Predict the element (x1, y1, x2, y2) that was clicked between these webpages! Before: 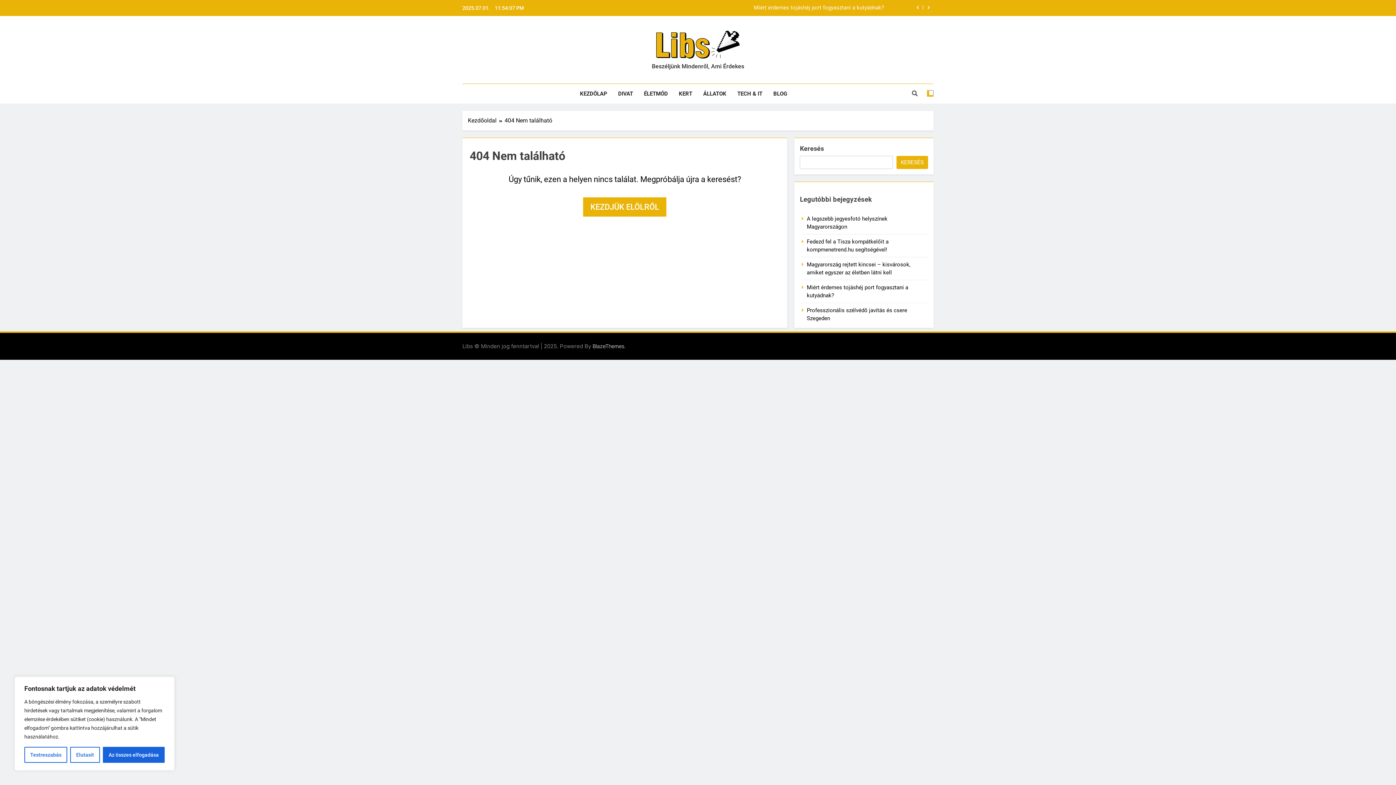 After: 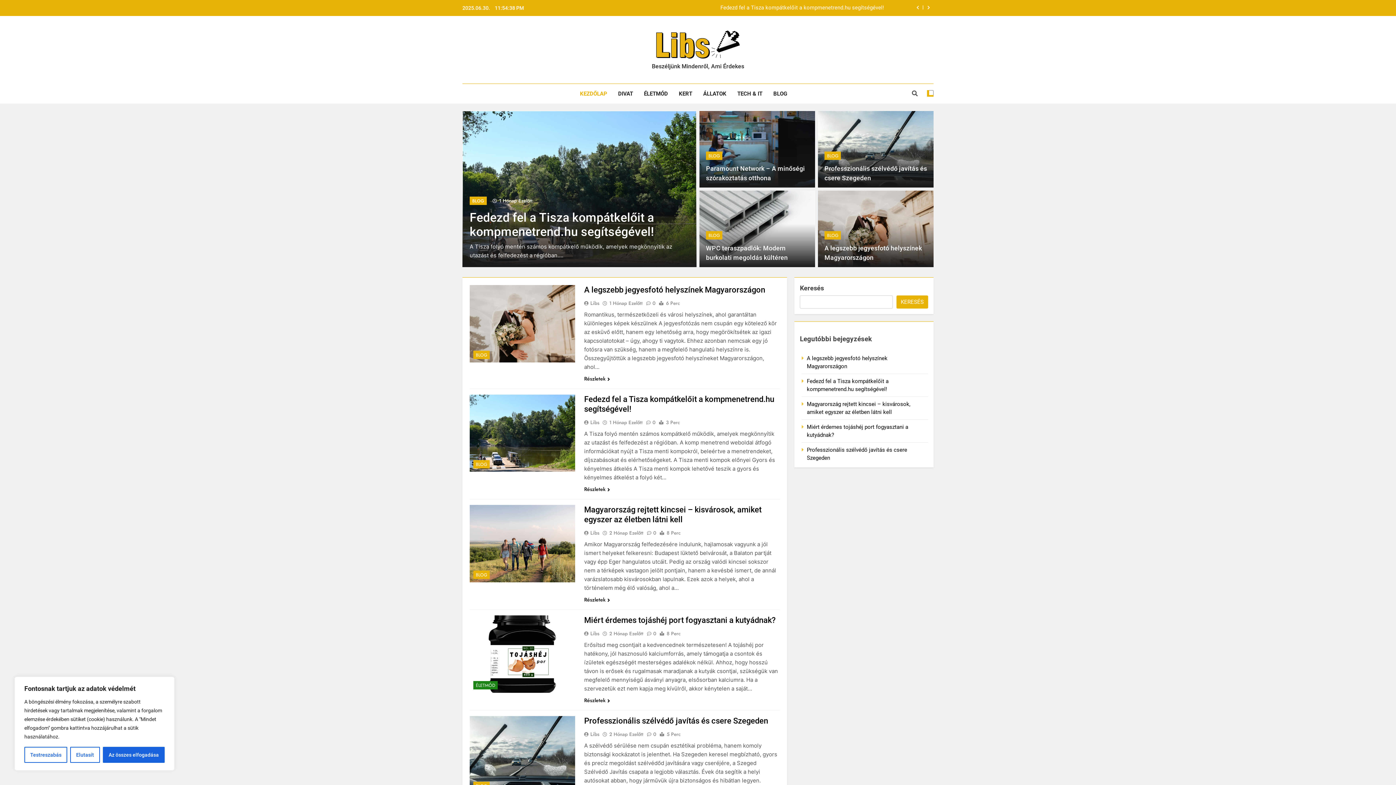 Action: bbox: (656, 30, 740, 61)